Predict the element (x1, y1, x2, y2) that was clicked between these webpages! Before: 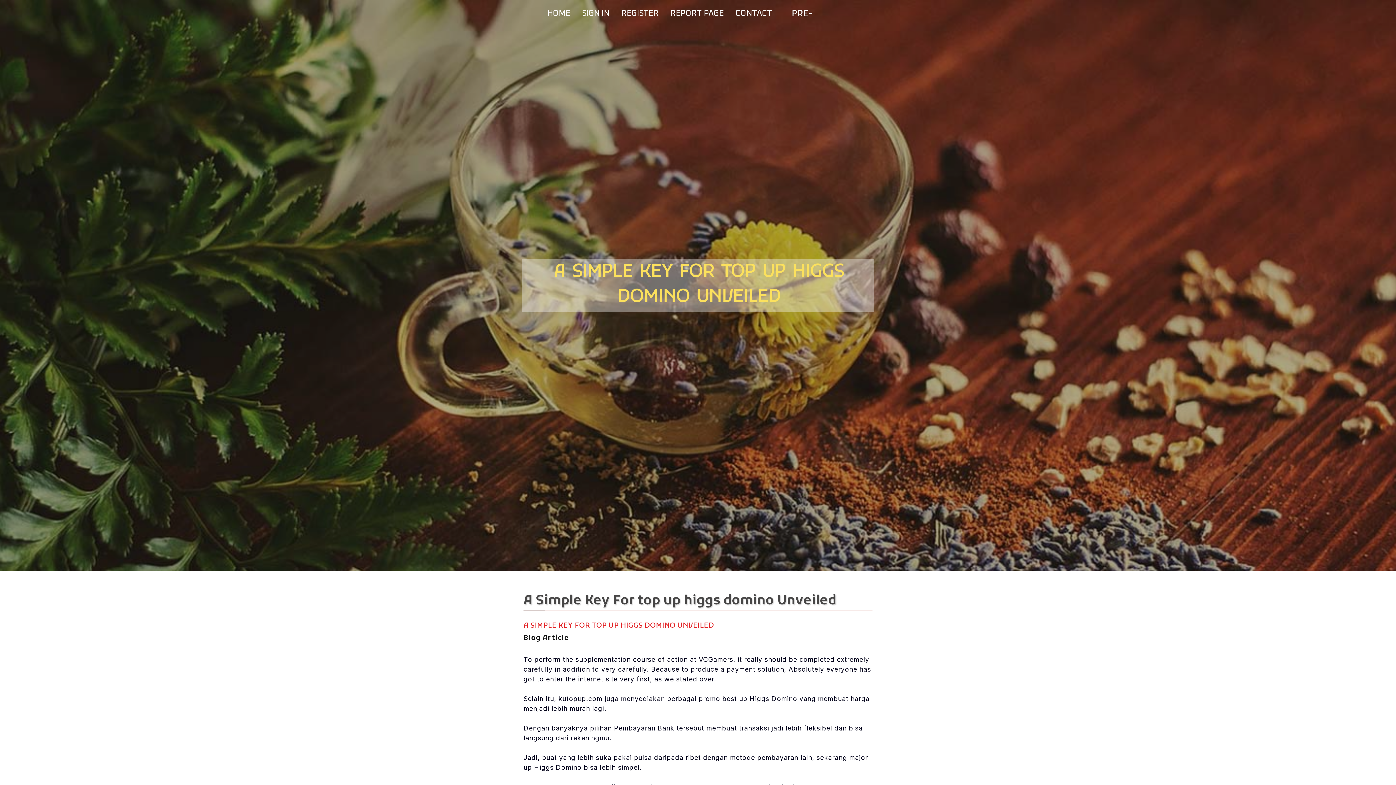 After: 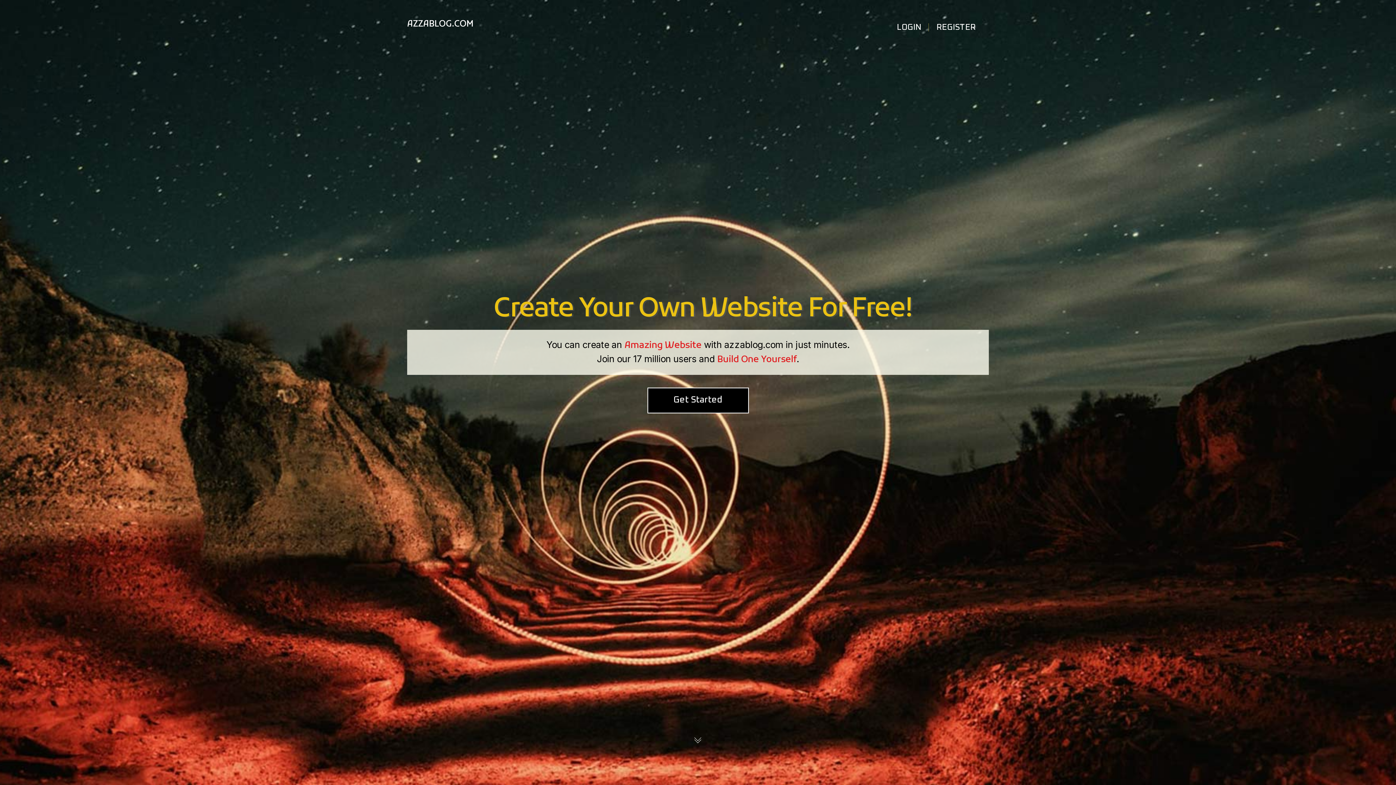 Action: label: HOME bbox: (541, 0, 576, 27)